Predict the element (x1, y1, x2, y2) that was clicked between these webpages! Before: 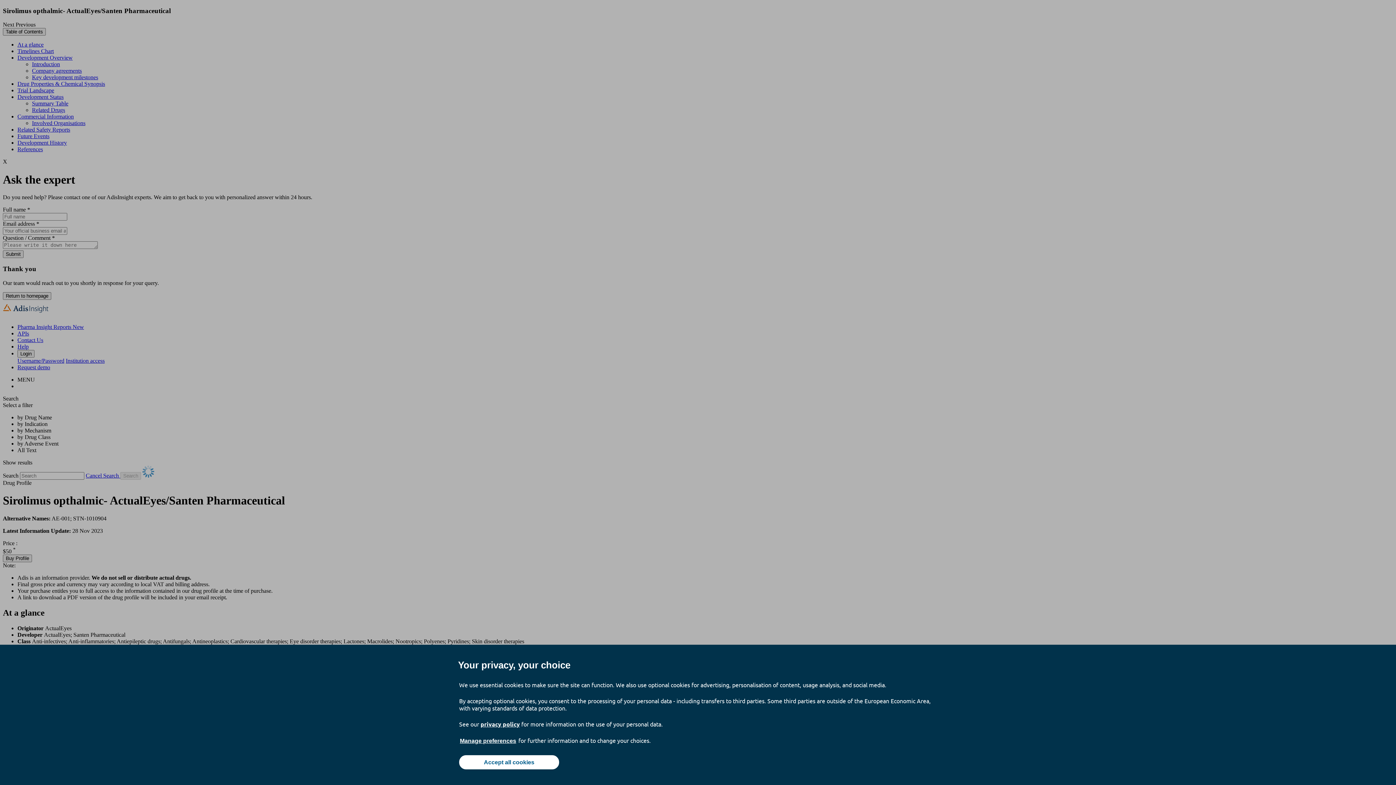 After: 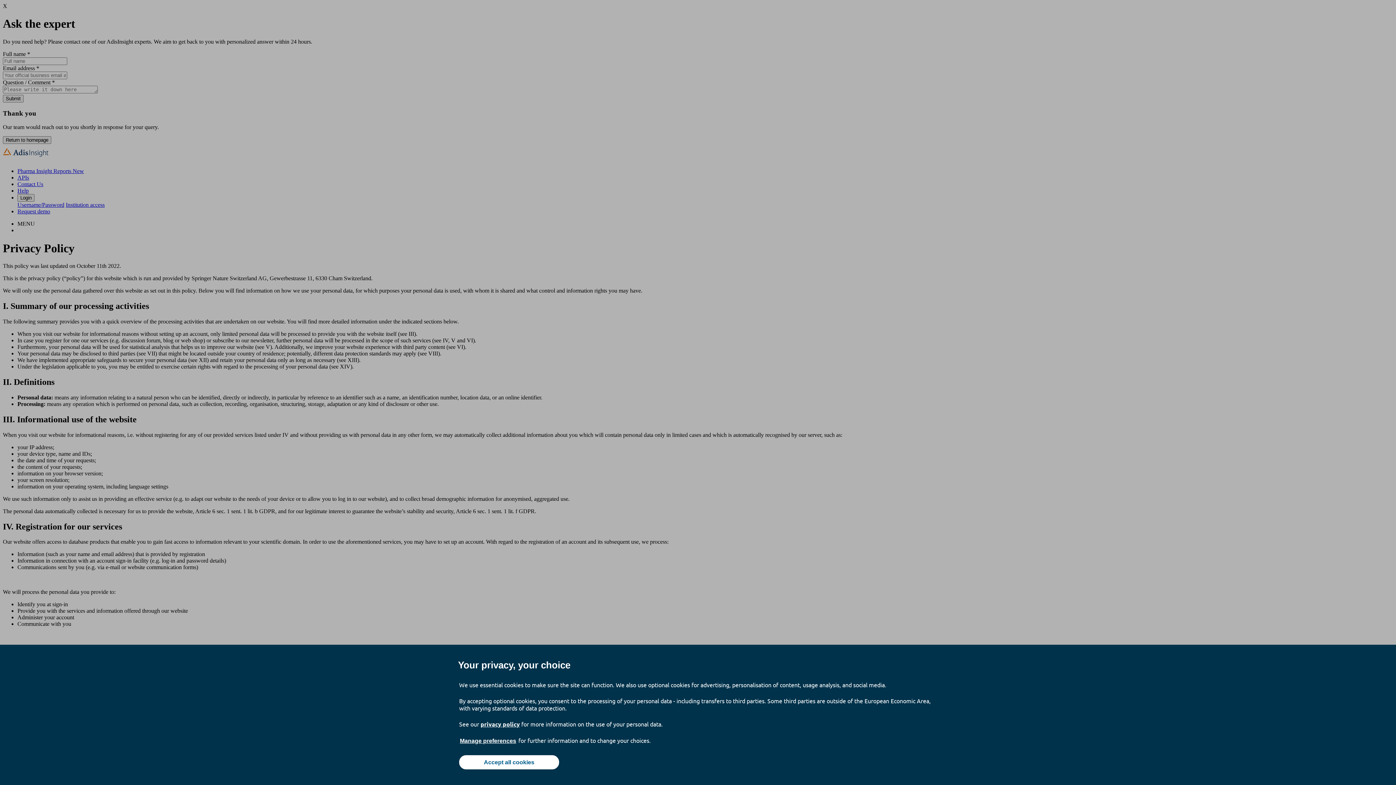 Action: label: privacy policy bbox: (480, 720, 520, 728)